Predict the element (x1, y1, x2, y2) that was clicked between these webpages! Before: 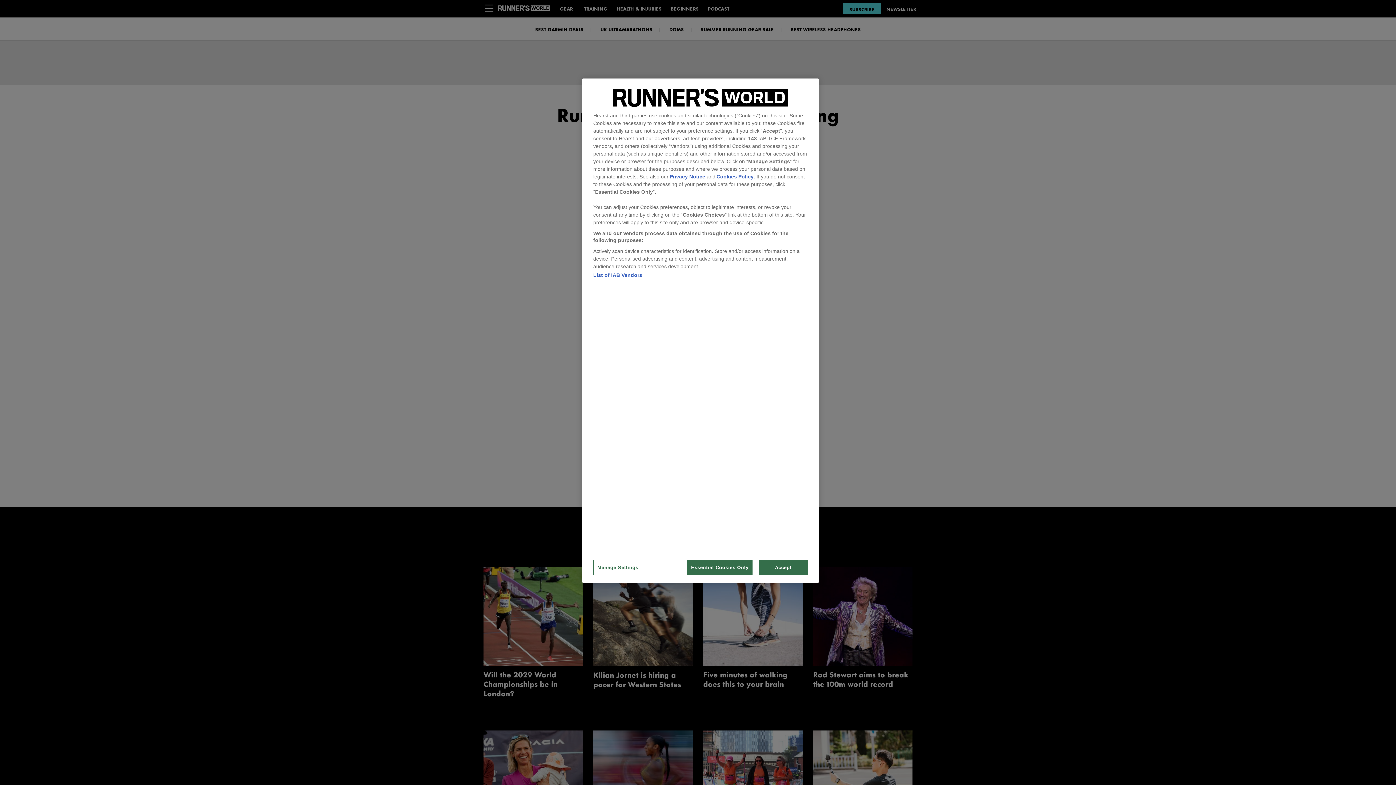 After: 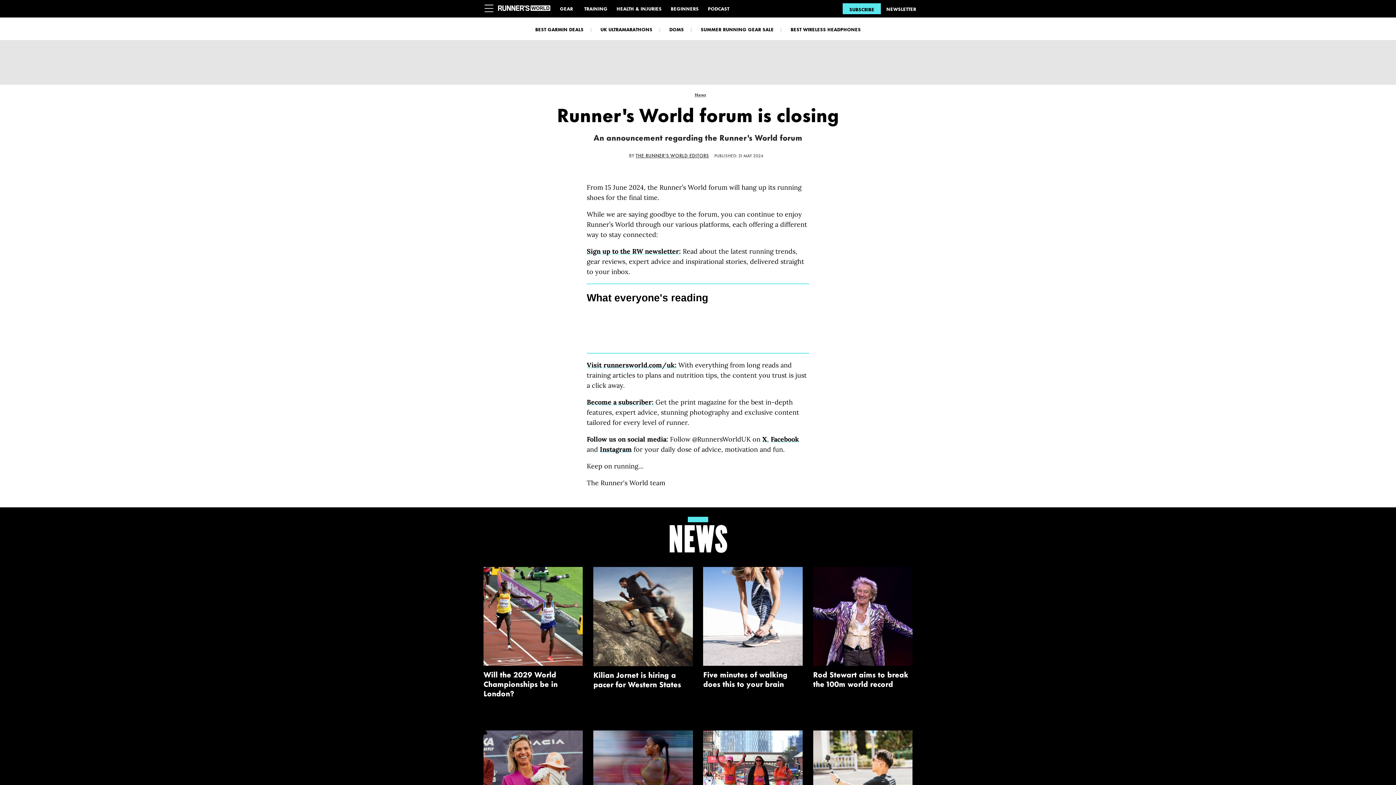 Action: bbox: (687, 560, 752, 575) label: Essential Cookies Only